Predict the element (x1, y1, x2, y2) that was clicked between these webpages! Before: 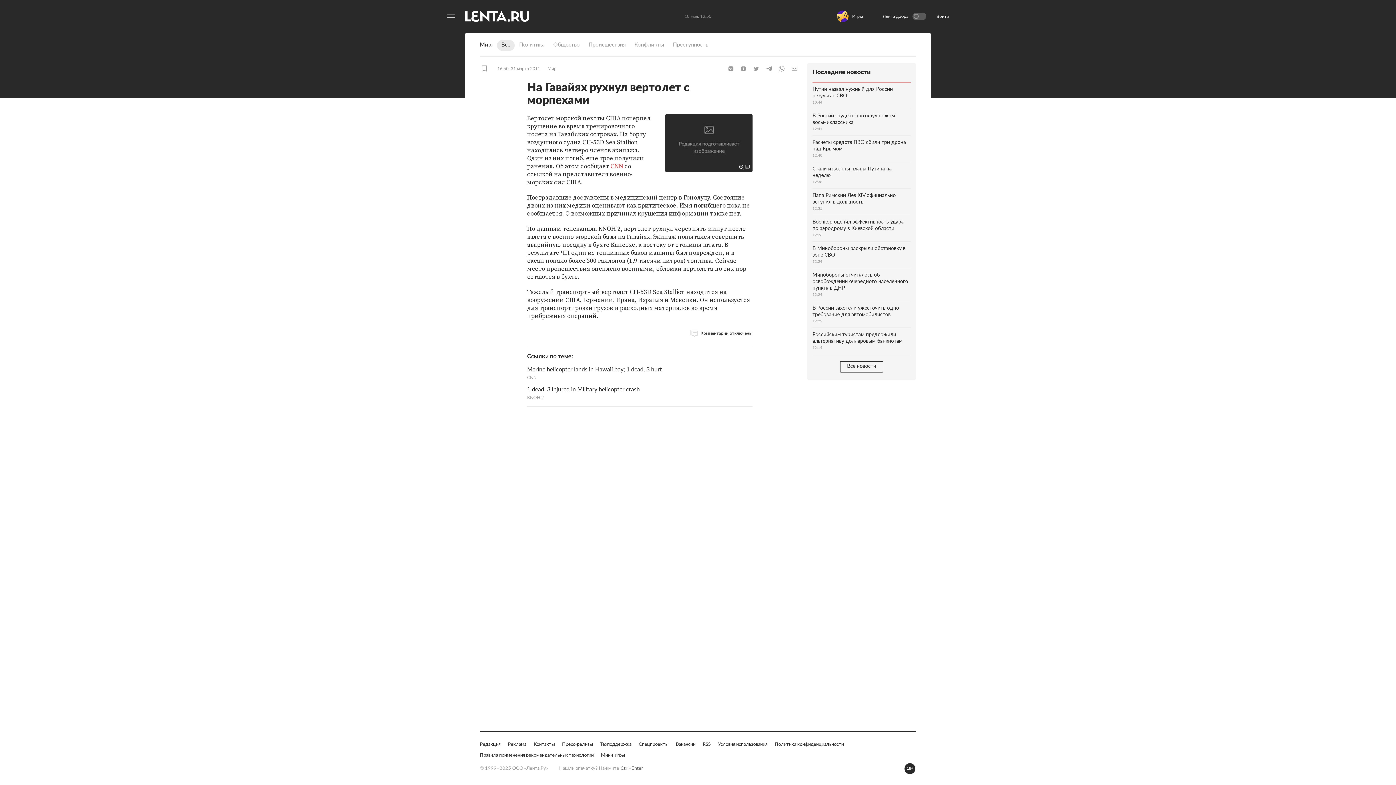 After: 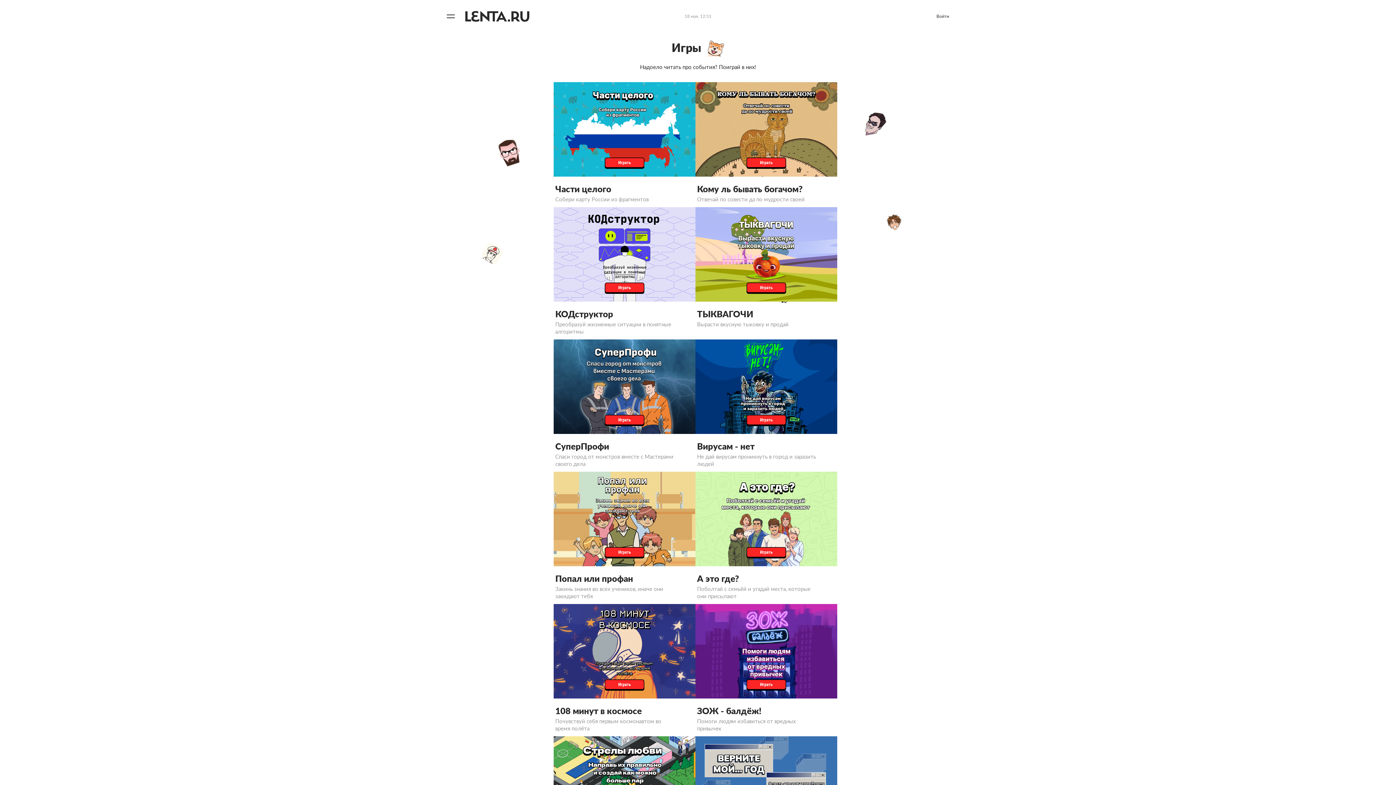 Action: bbox: (601, 752, 625, 759) label: Мини-игры